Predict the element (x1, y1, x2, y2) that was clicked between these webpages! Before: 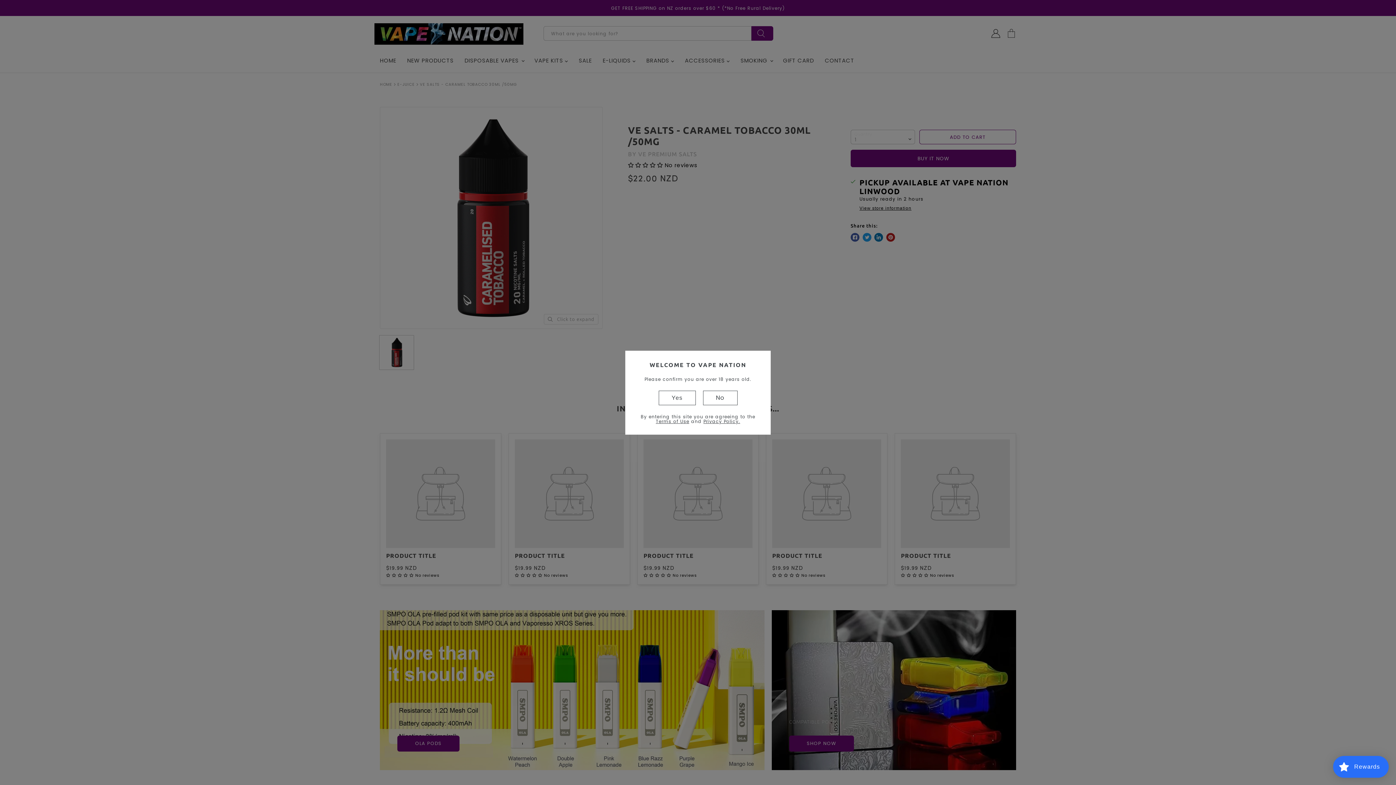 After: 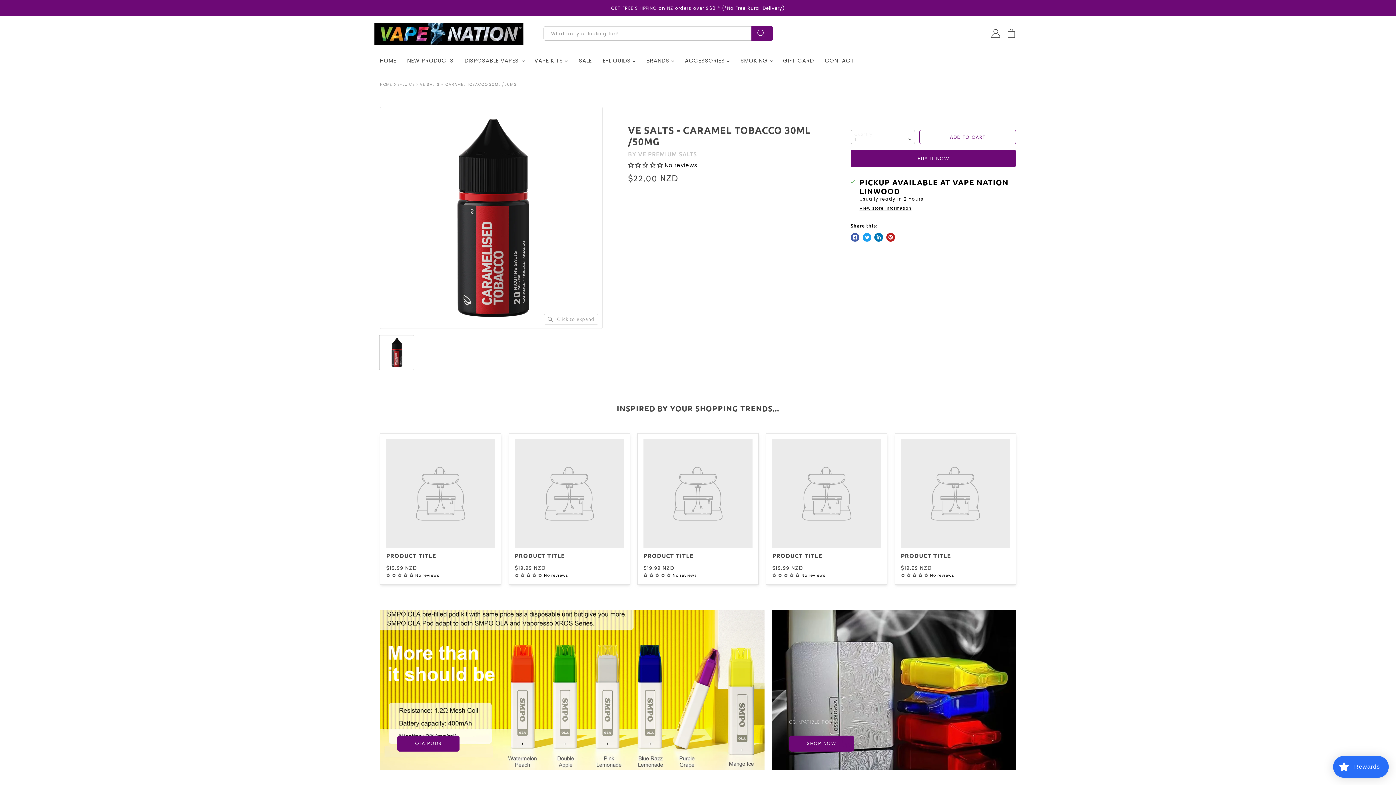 Action: label: Yes bbox: (658, 390, 695, 405)